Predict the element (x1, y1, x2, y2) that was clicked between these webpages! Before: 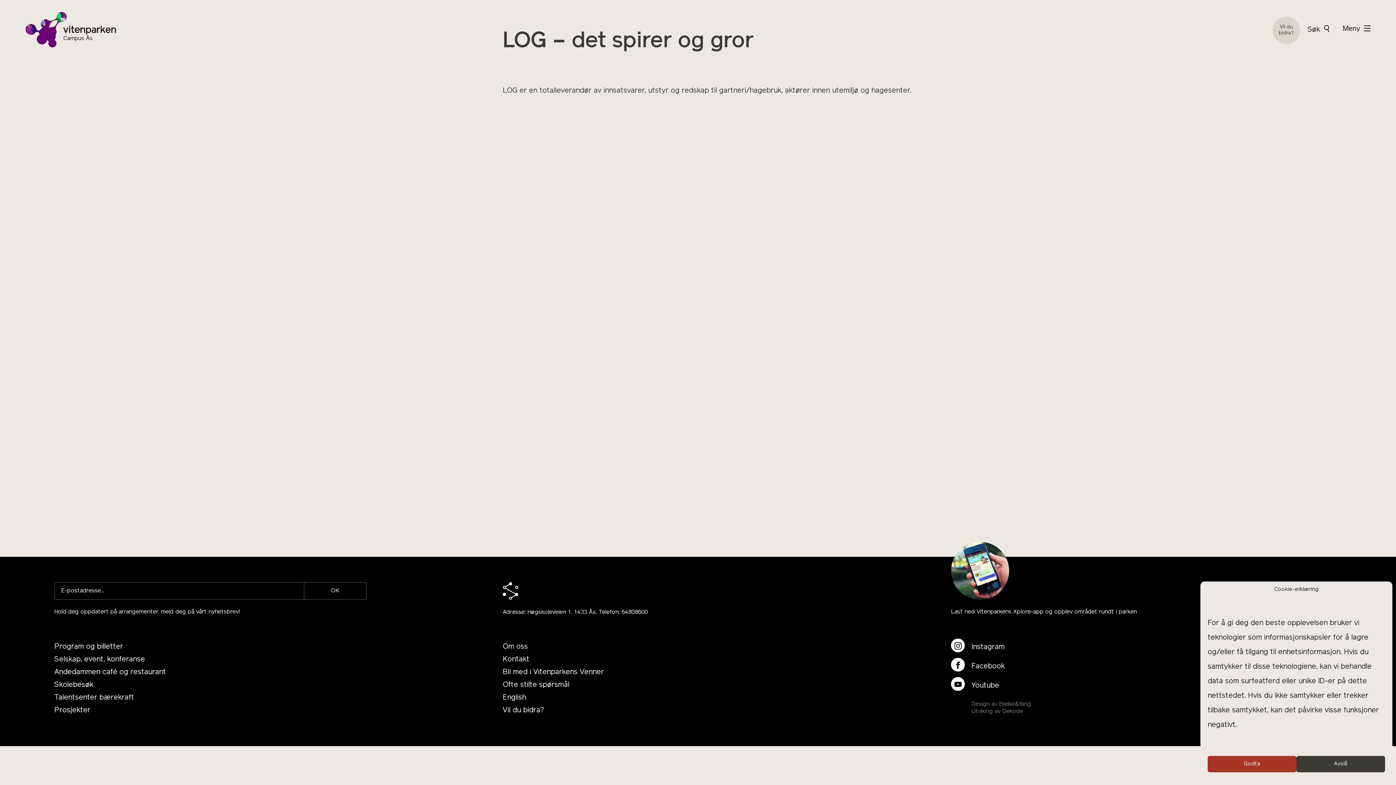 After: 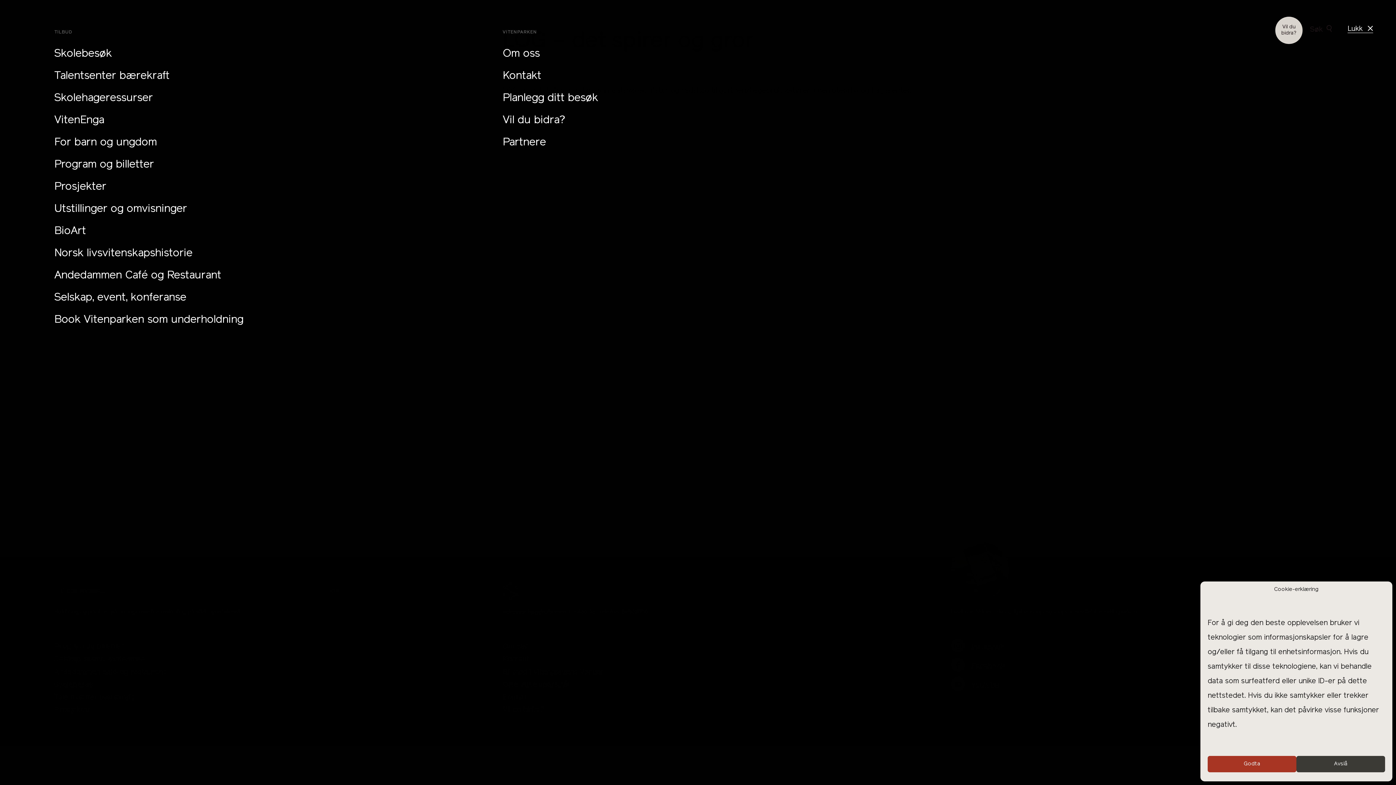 Action: label: Meny bbox: (1342, 25, 1370, 32)